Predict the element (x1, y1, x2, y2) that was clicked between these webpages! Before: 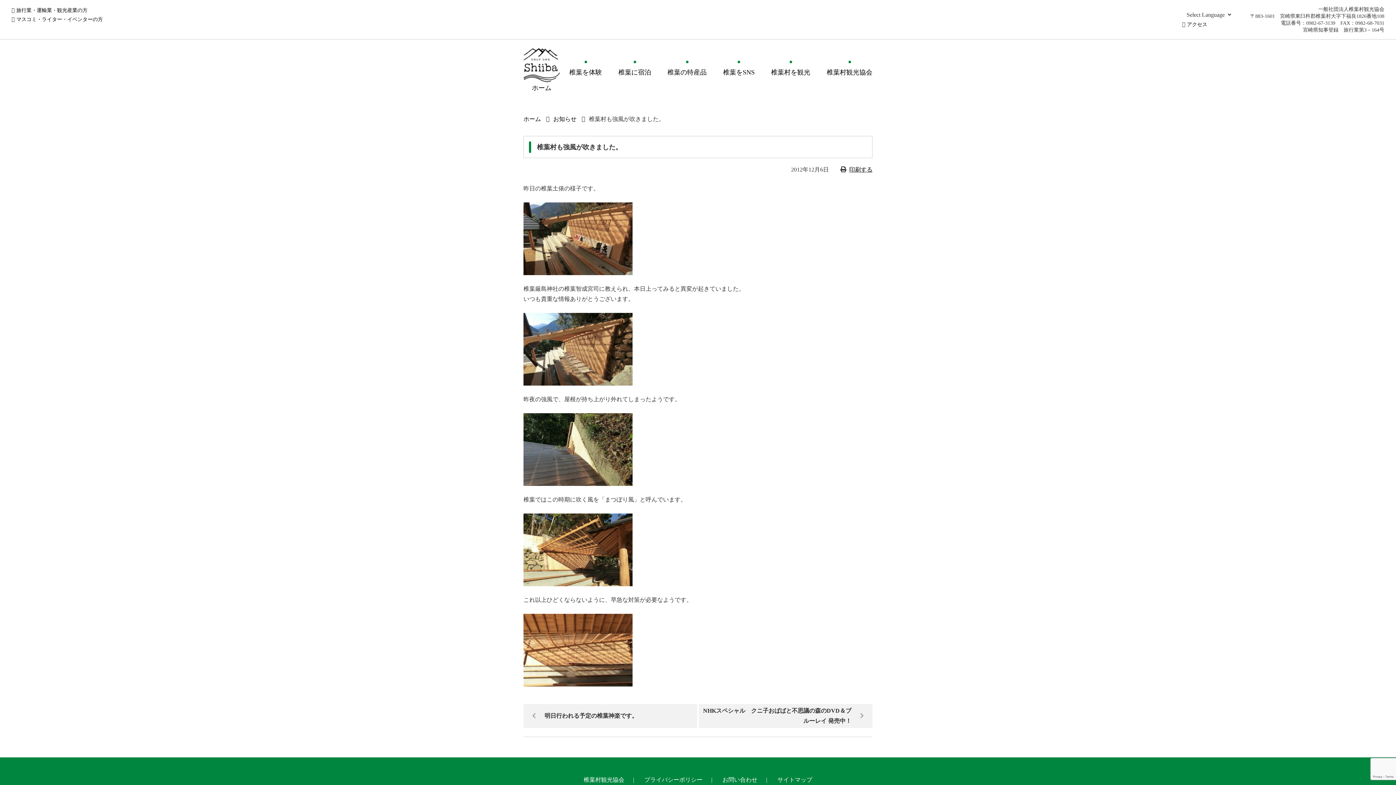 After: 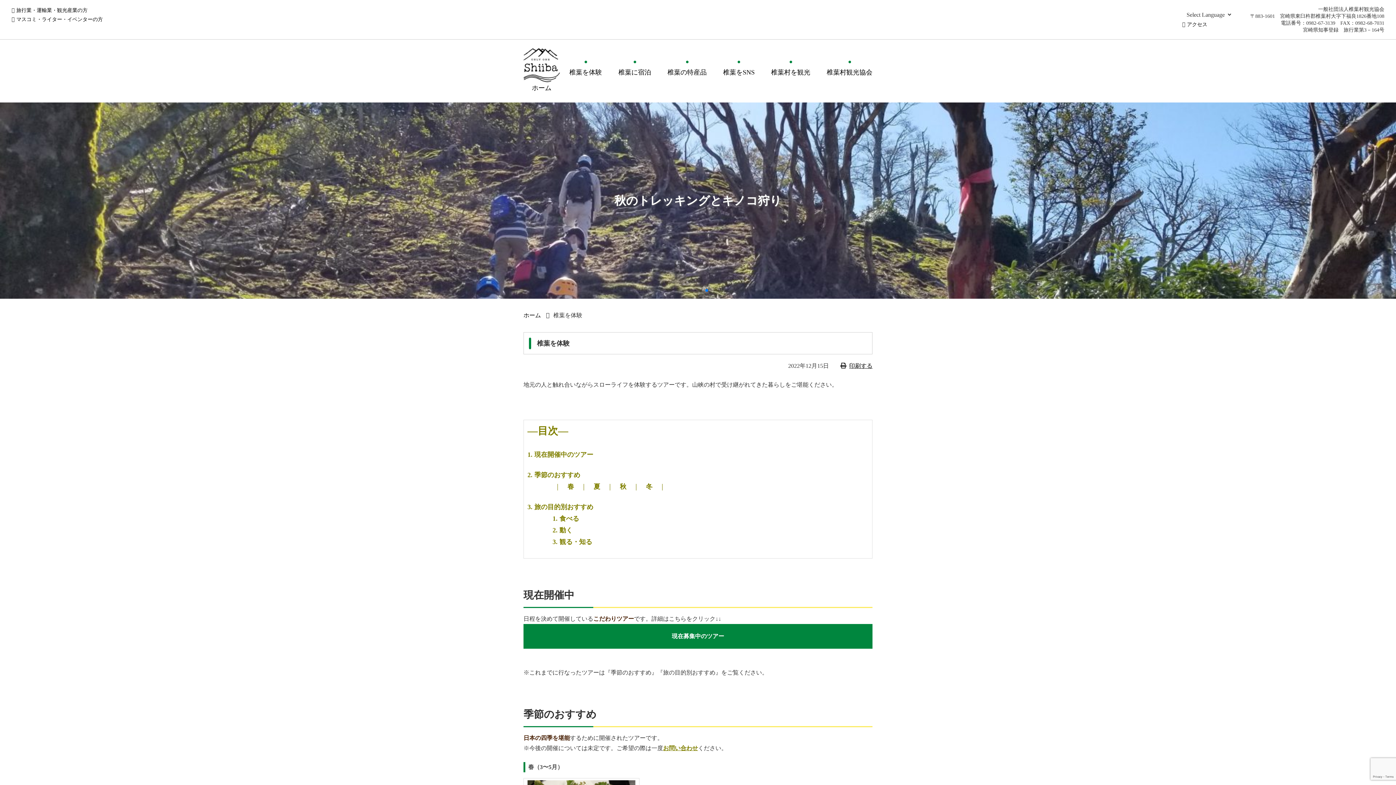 Action: label: 椎葉を体験 bbox: (569, 68, 602, 76)